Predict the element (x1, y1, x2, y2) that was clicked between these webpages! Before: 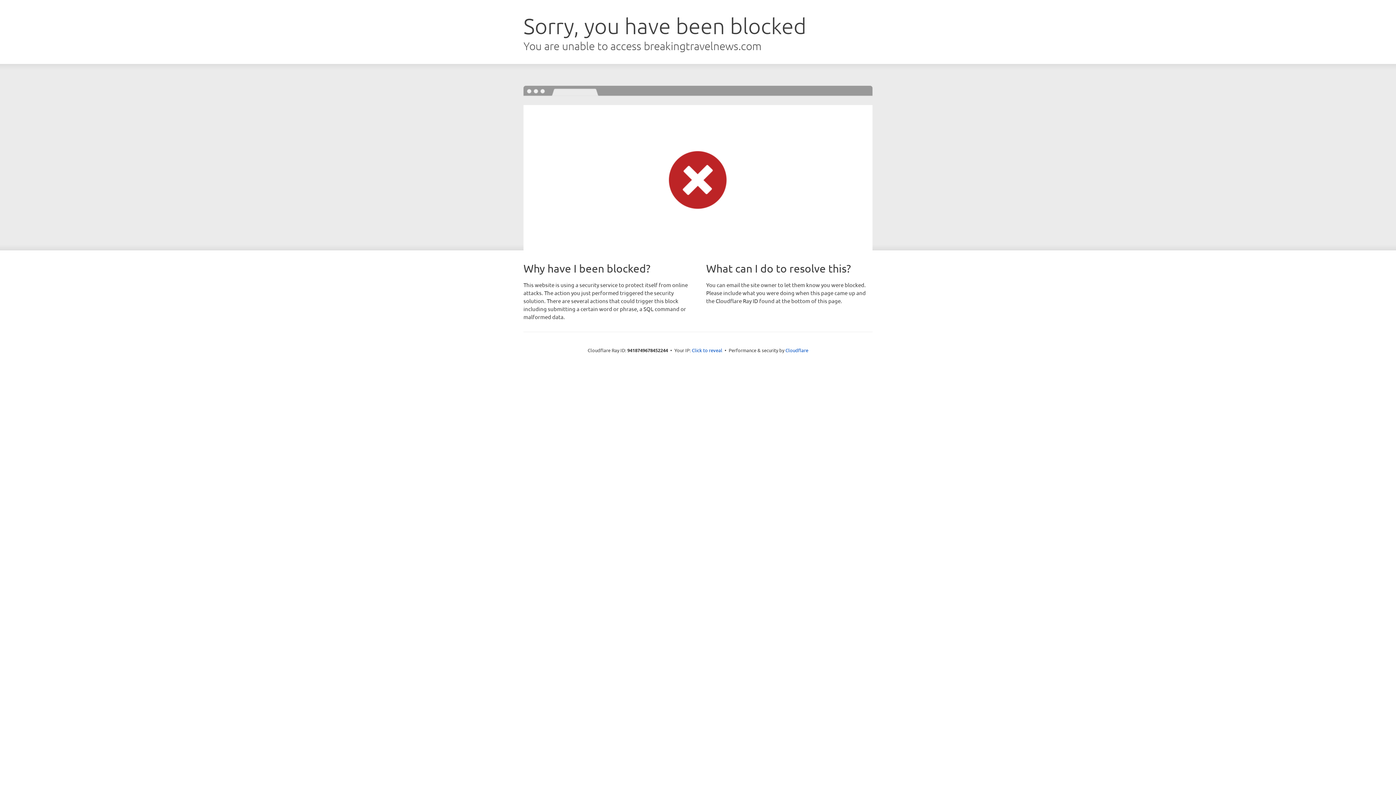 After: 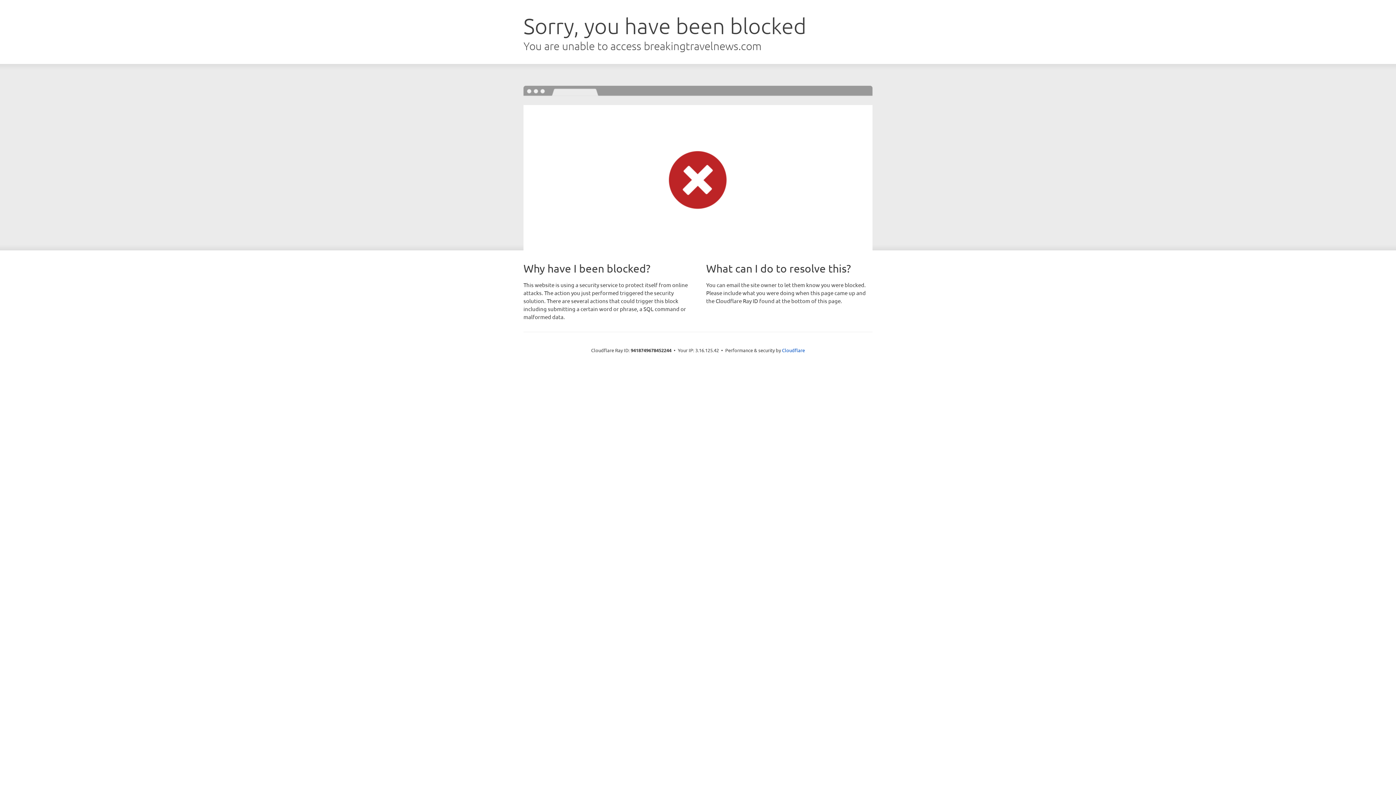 Action: bbox: (692, 346, 722, 353) label: Click to reveal